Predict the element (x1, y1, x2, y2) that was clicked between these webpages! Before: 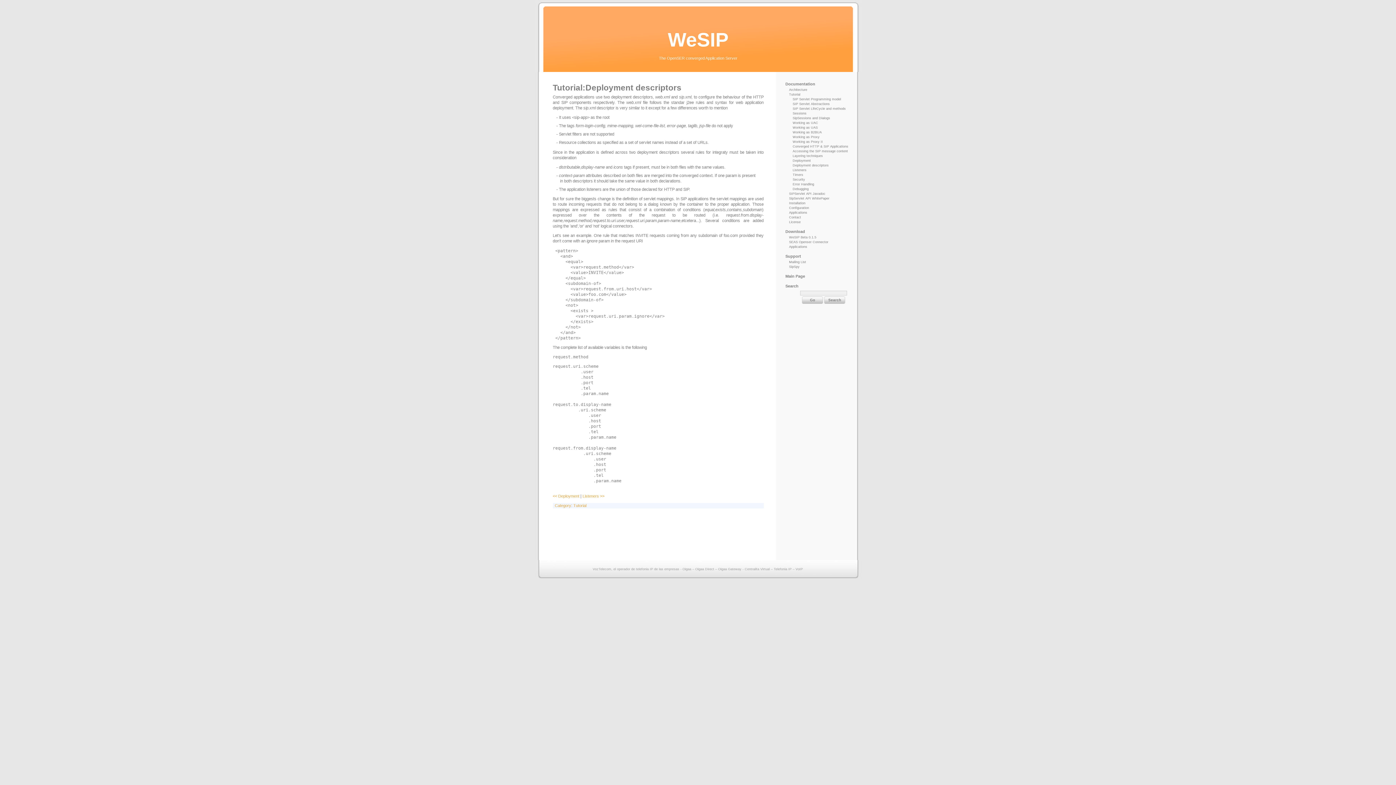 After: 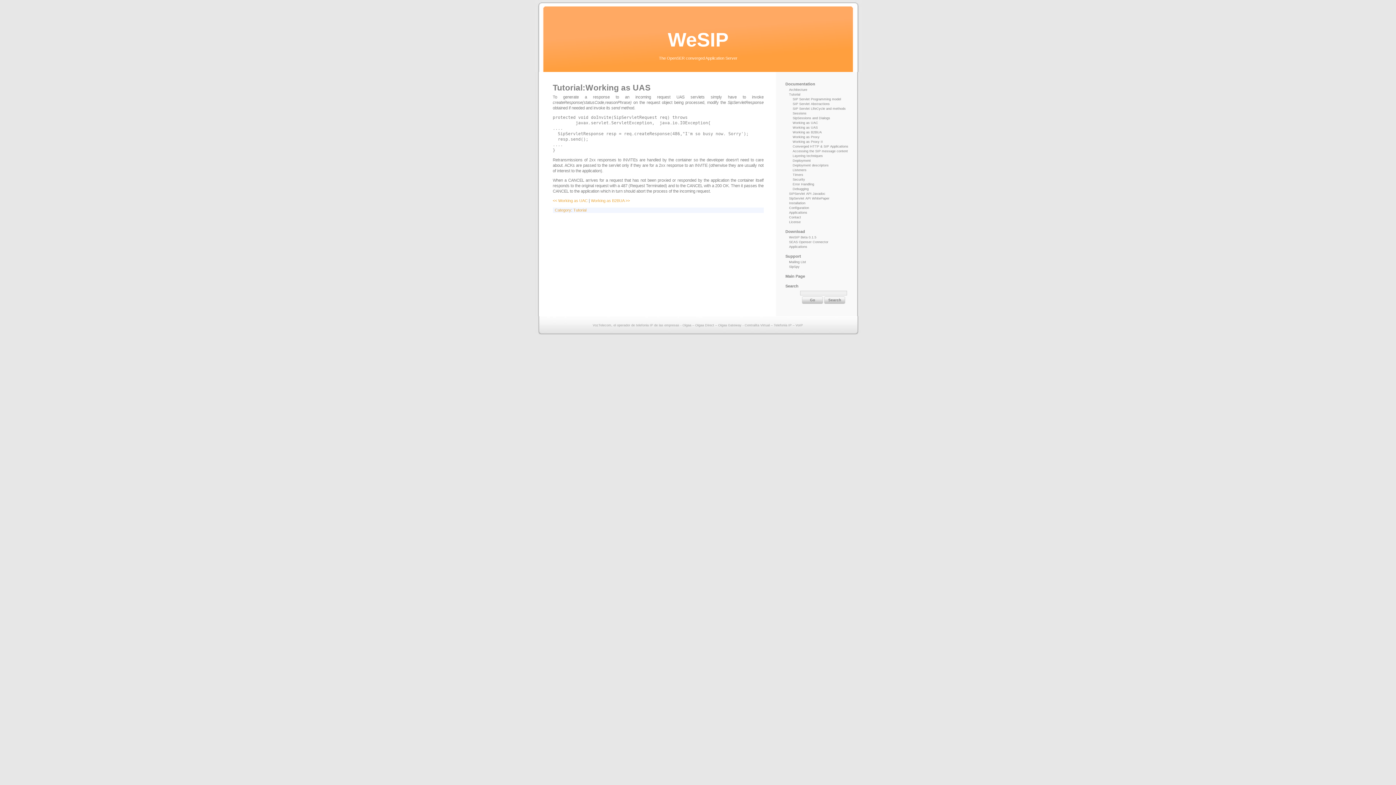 Action: label: Working as UAS bbox: (792, 125, 818, 129)